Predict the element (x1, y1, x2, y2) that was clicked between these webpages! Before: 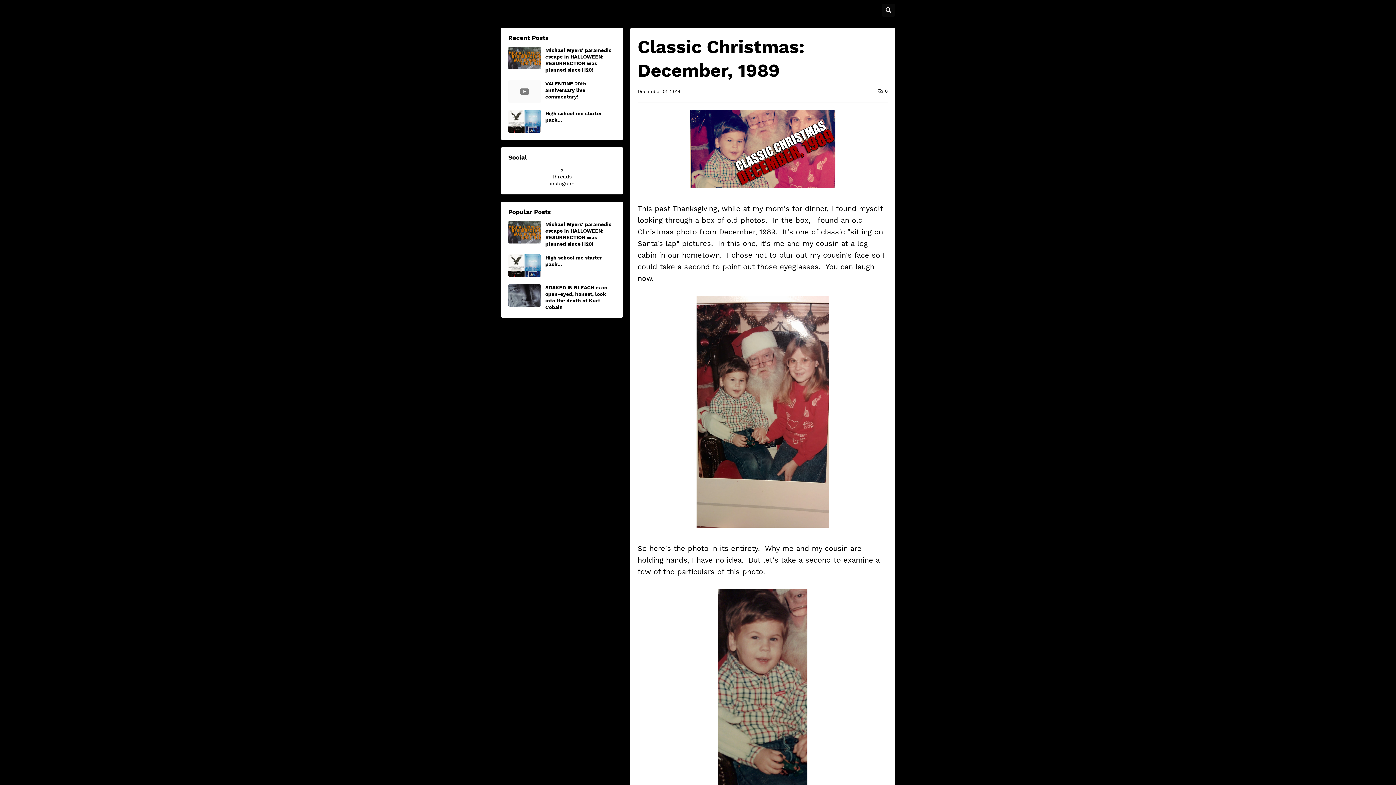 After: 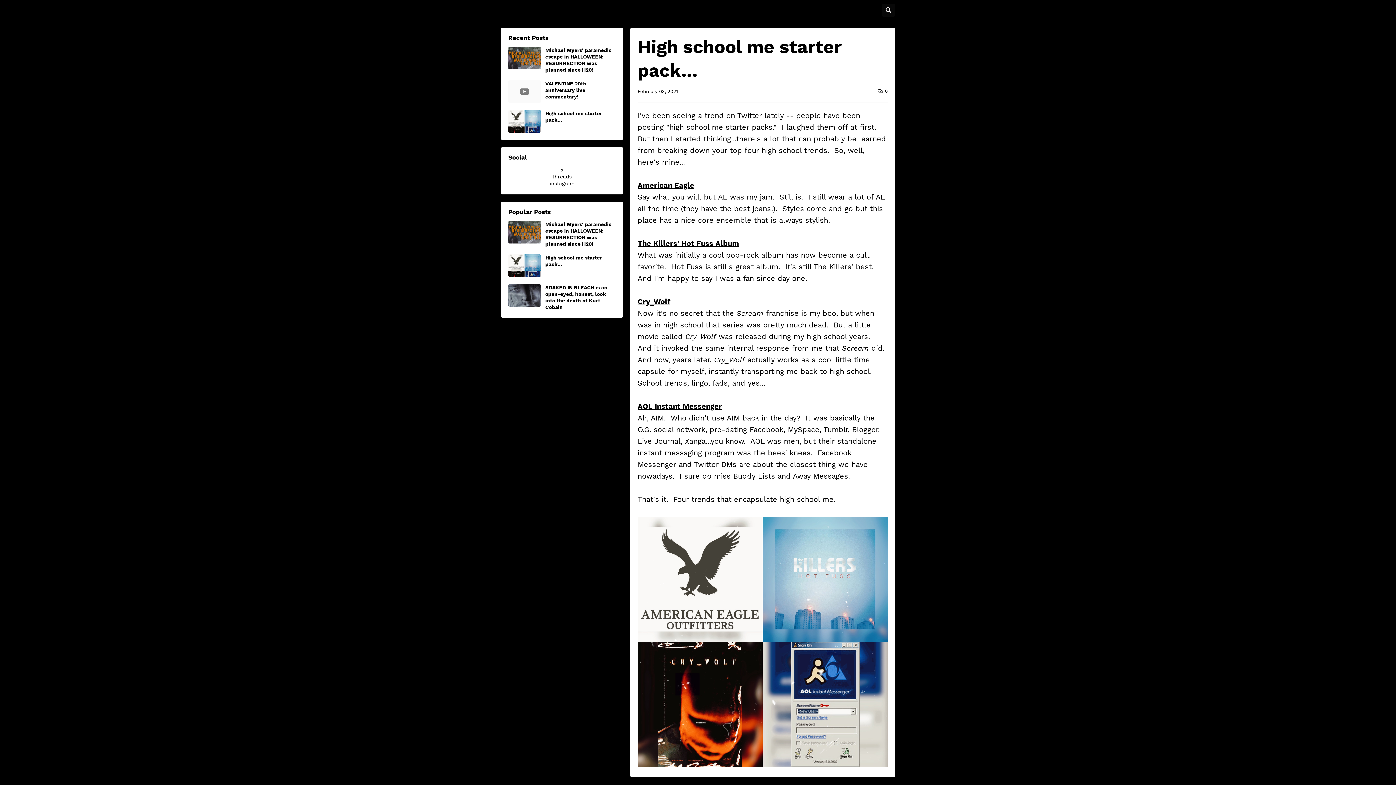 Action: bbox: (508, 110, 541, 132)